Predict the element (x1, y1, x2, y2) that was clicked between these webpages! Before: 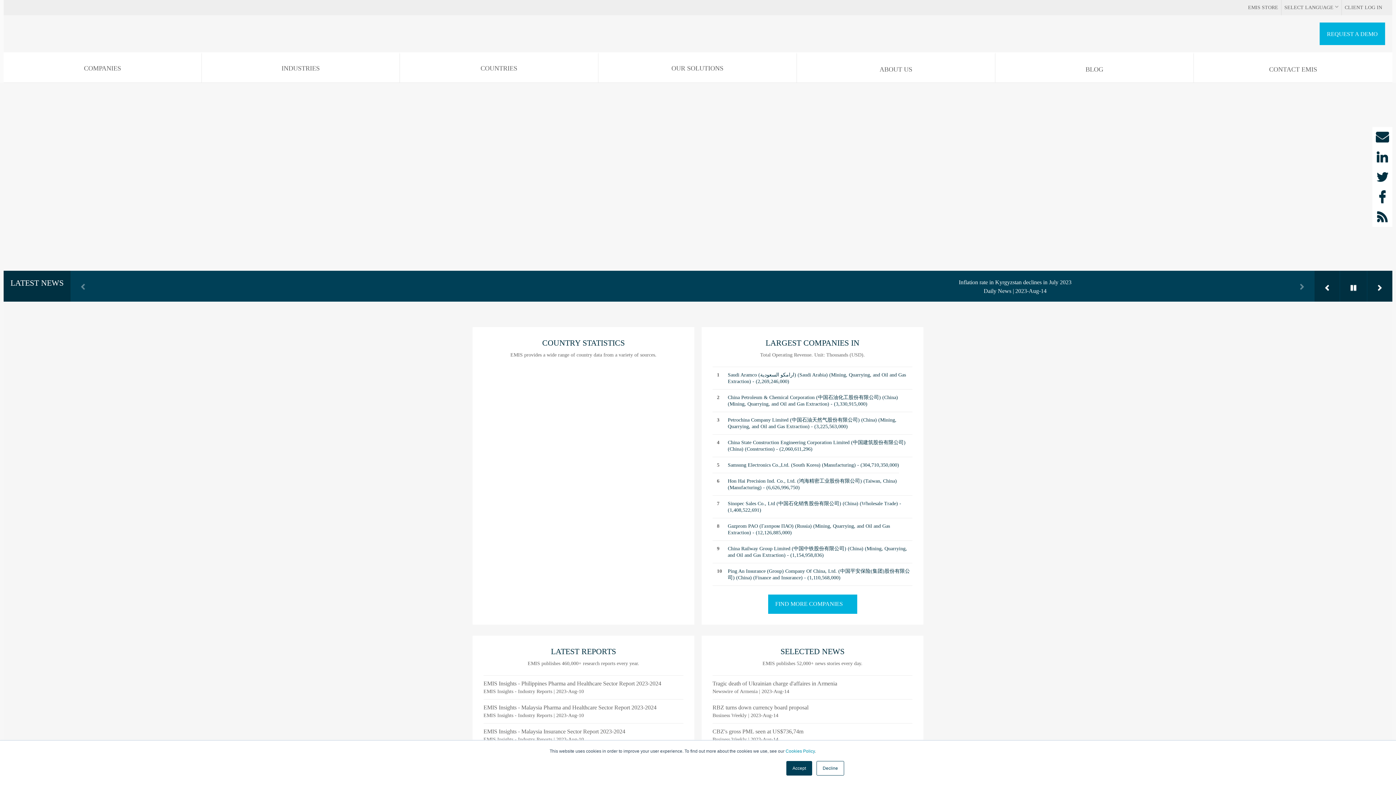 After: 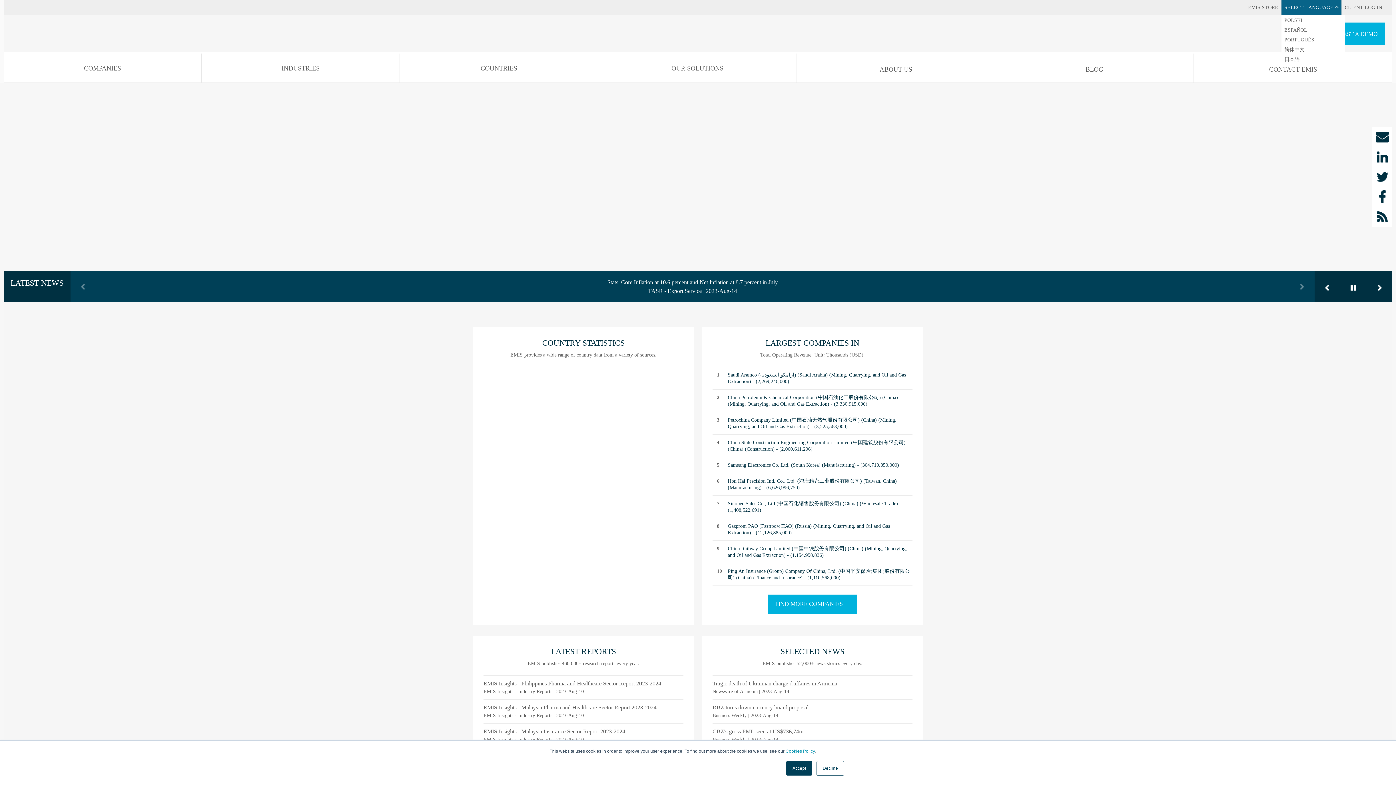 Action: label: SELECT LANGUAGE  bbox: (1281, 0, 1341, 15)